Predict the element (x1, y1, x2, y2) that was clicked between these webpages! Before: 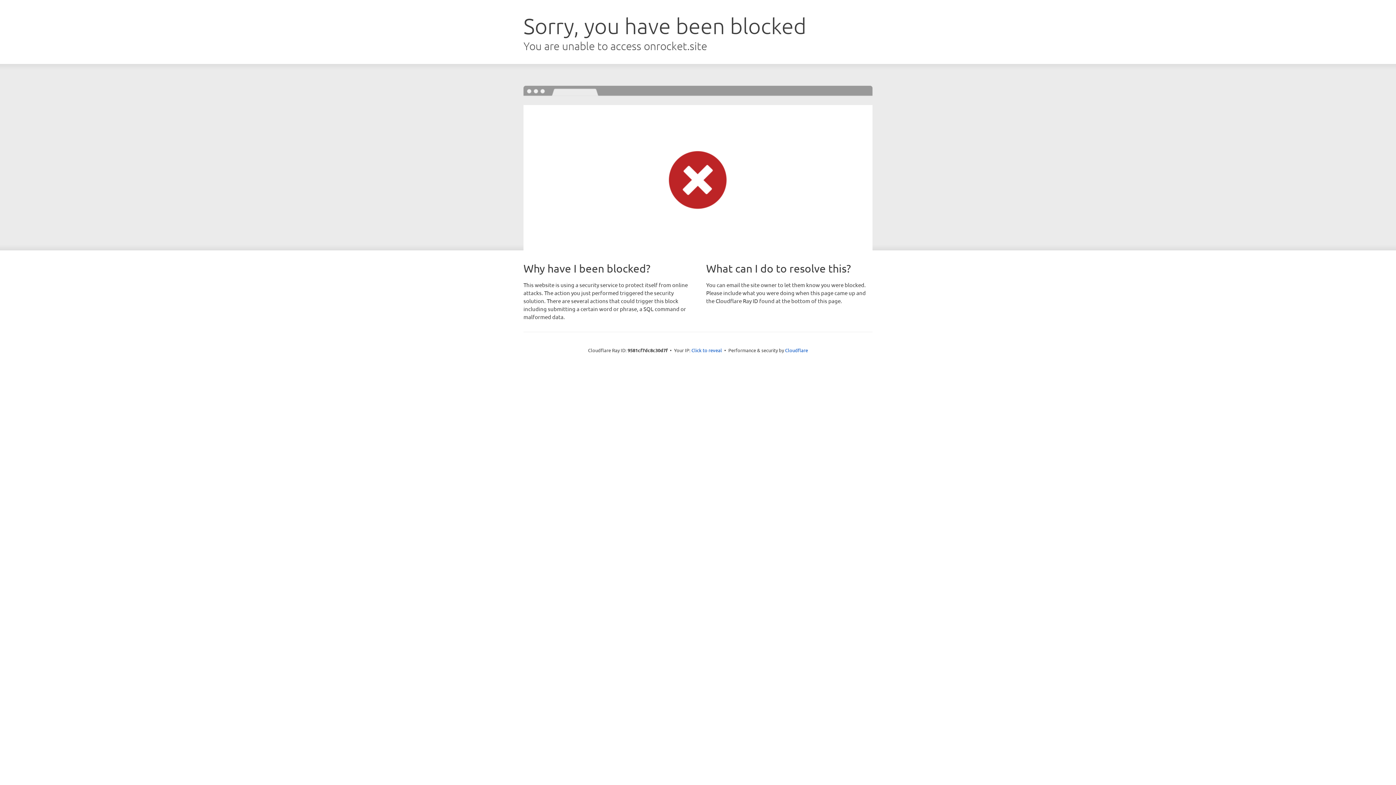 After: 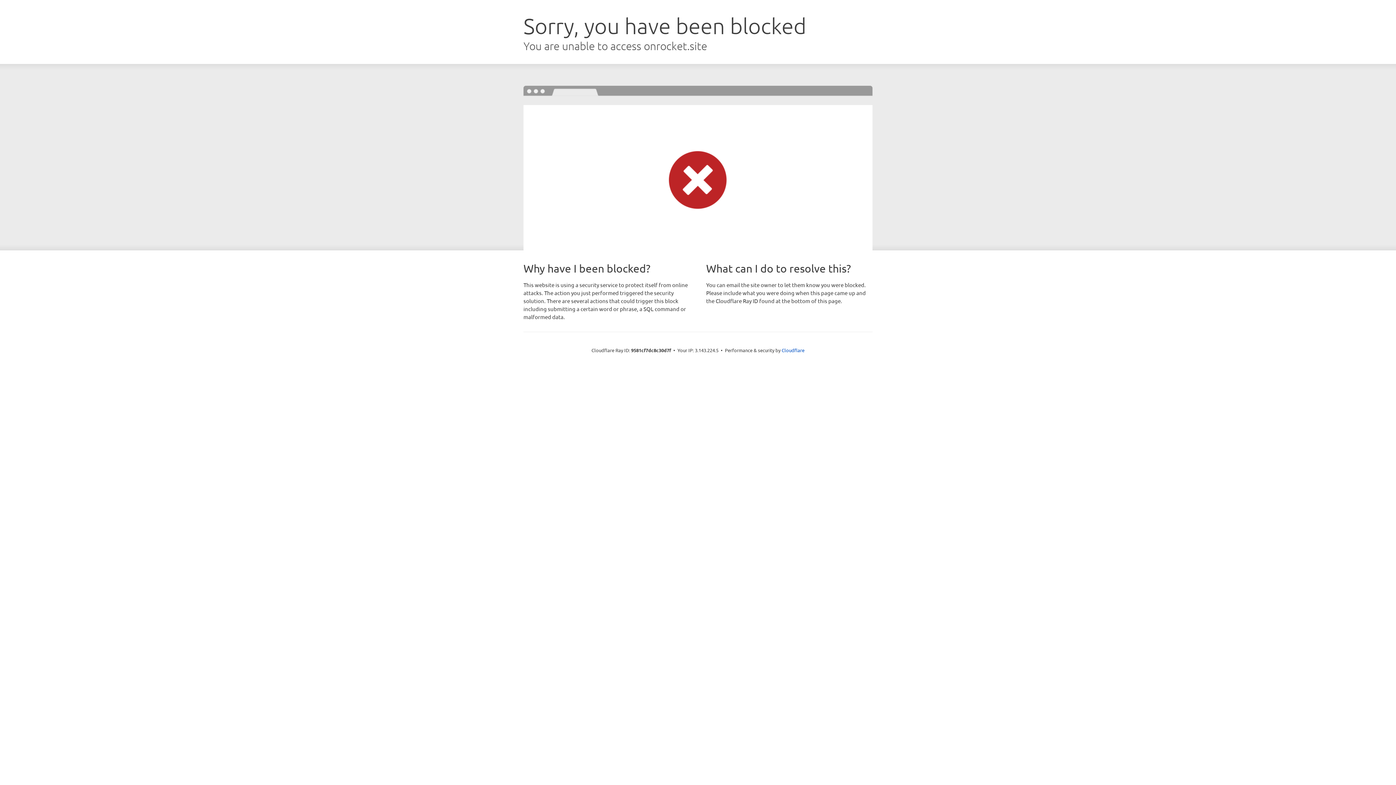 Action: bbox: (691, 346, 722, 353) label: Click to reveal